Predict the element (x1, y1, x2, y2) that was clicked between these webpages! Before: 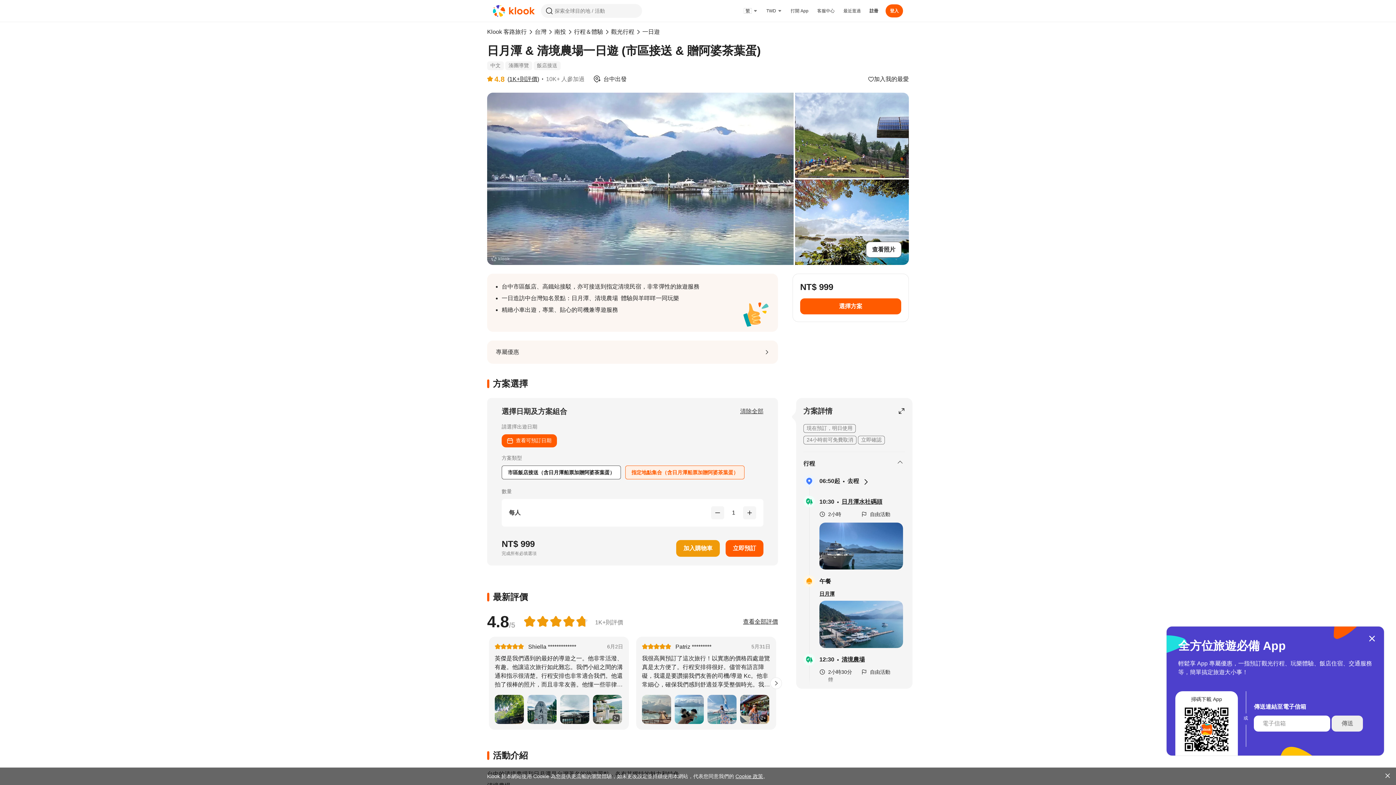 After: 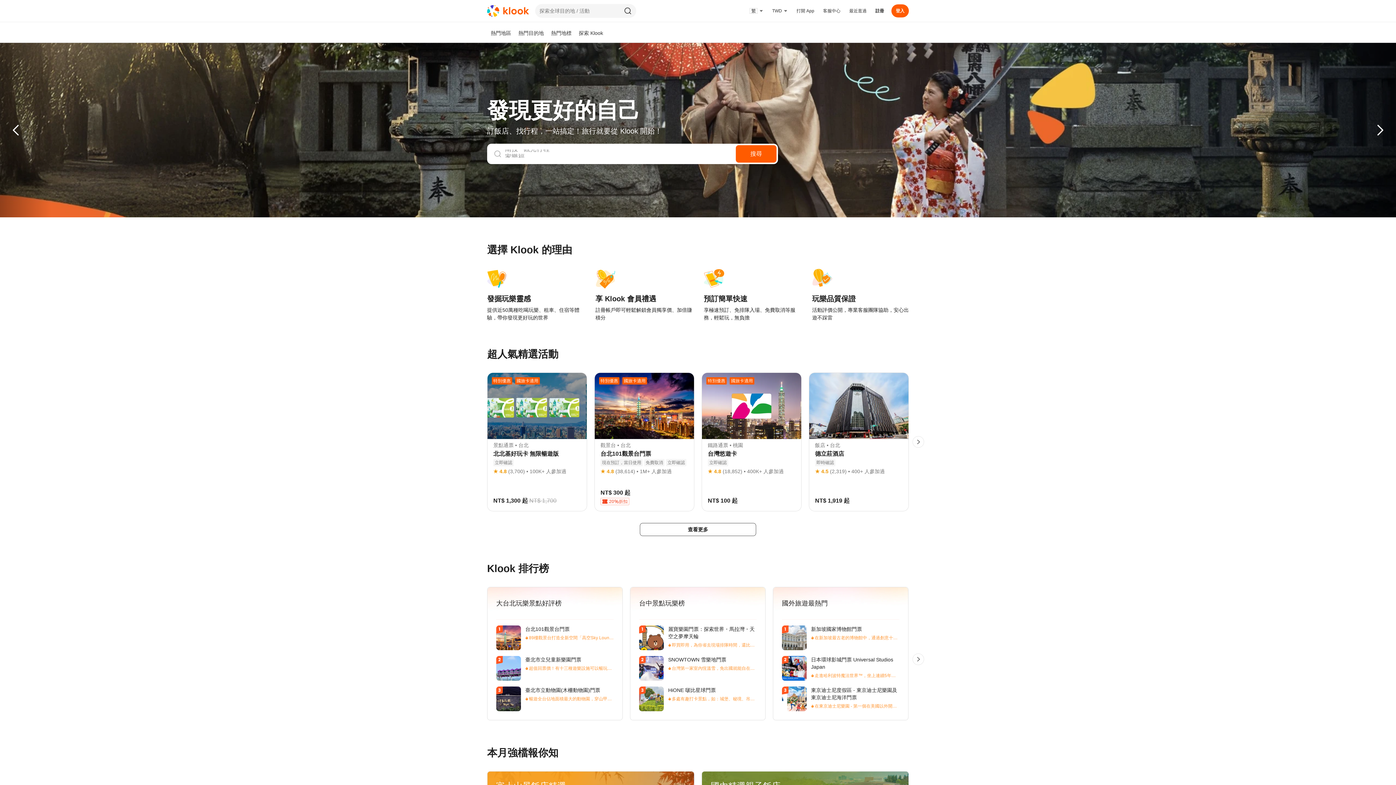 Action: label: Klook 客路旅行 bbox: (487, 21, 526, 42)